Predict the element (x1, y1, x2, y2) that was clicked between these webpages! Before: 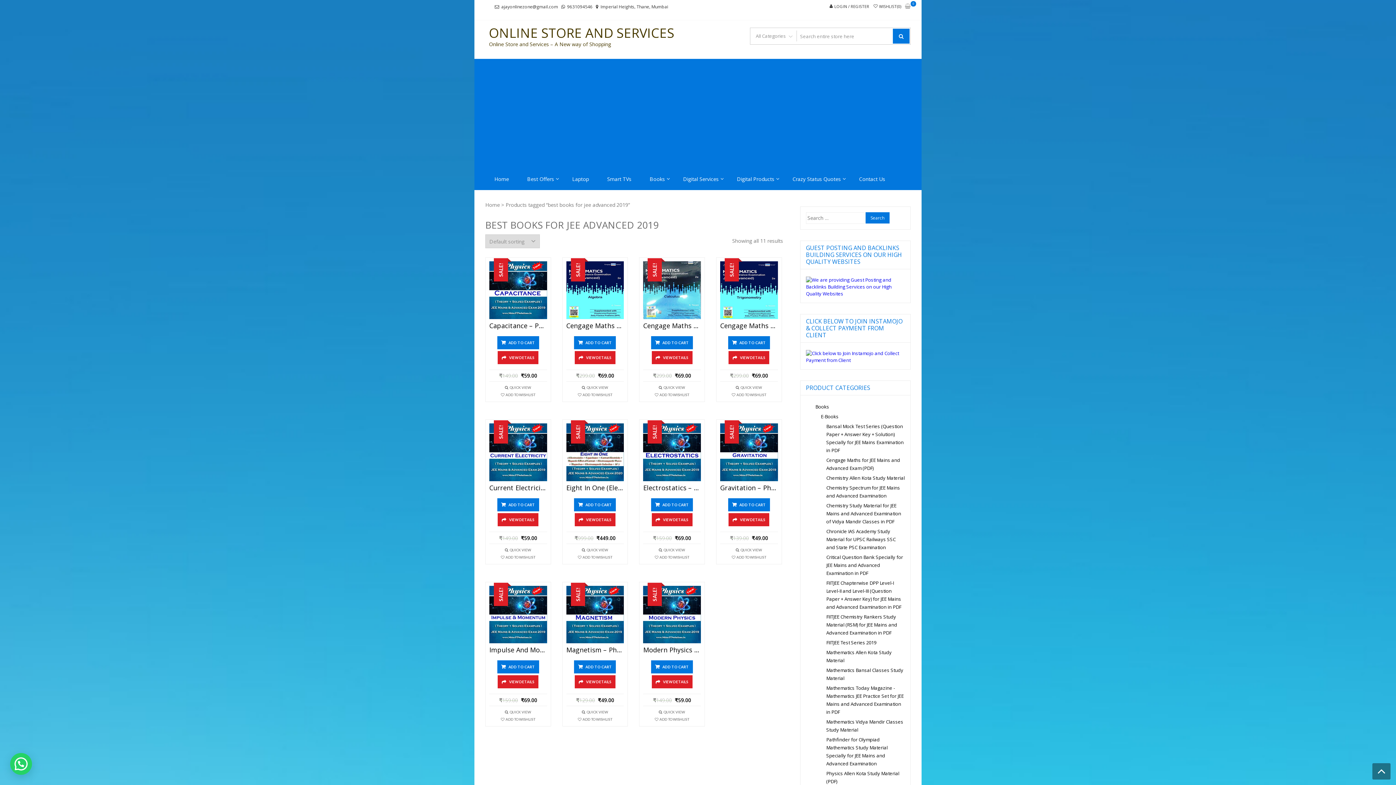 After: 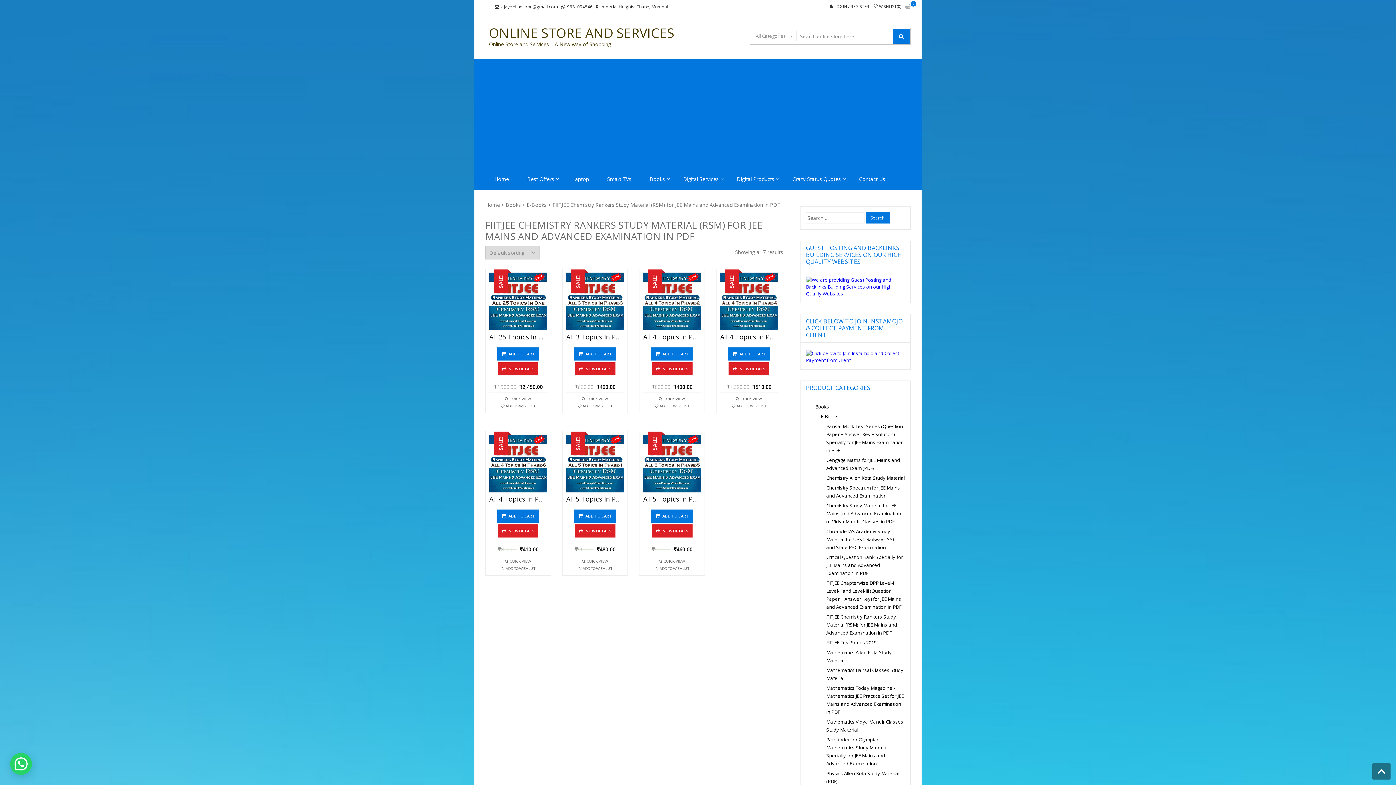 Action: bbox: (826, 613, 897, 636) label: FIITJEE Chemistry Rankers Study Material (RSM) for JEE Mains and Advanced Examination in PDF